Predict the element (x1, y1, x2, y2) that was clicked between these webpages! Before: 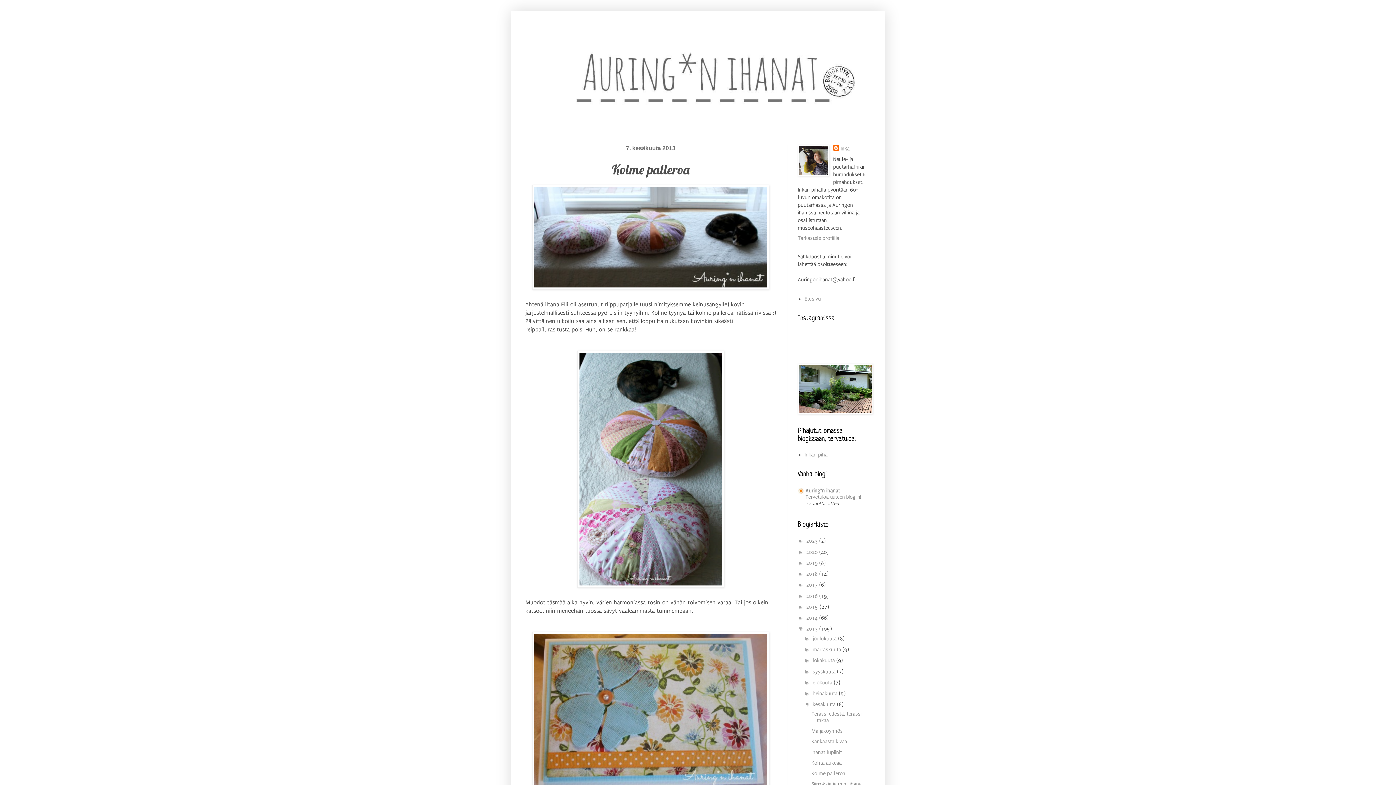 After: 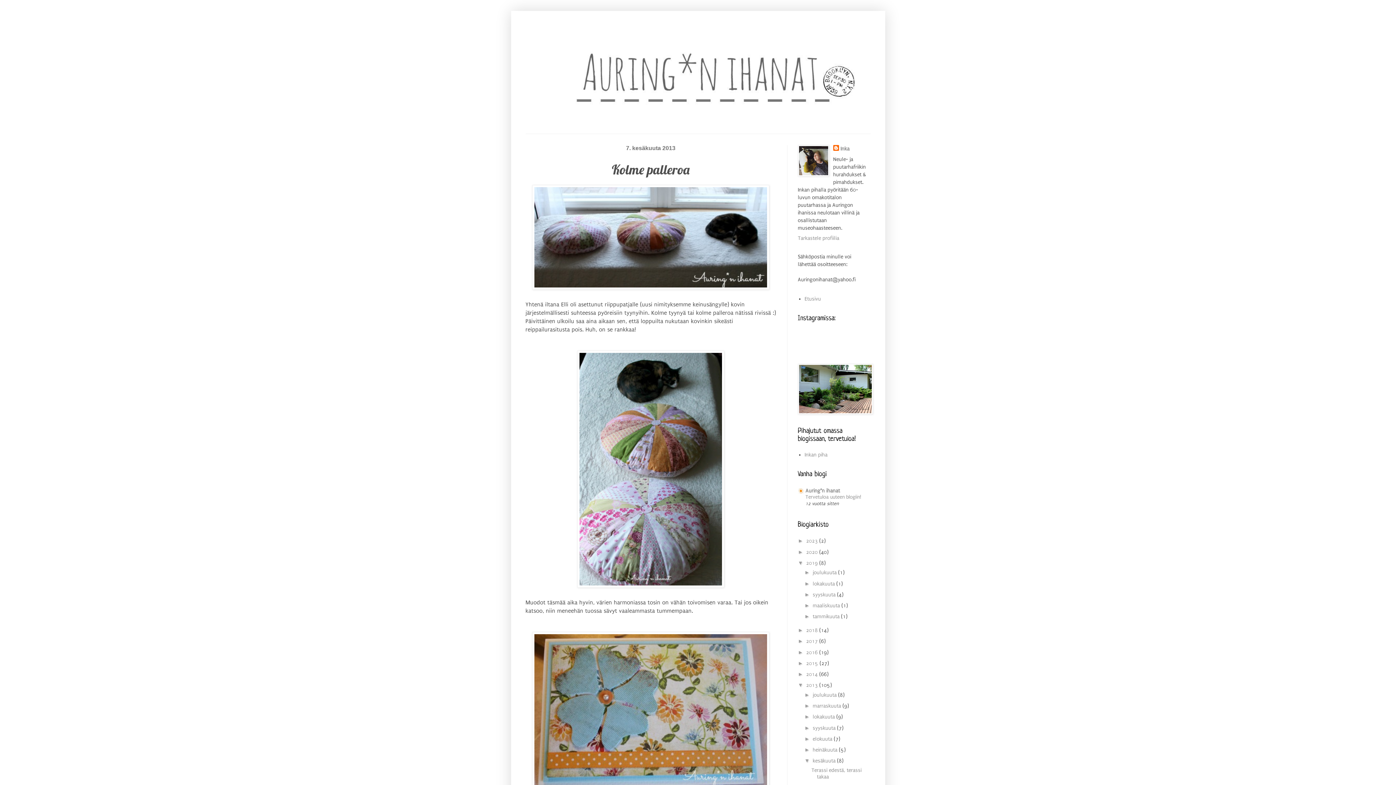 Action: label: ►   bbox: (798, 559, 806, 566)